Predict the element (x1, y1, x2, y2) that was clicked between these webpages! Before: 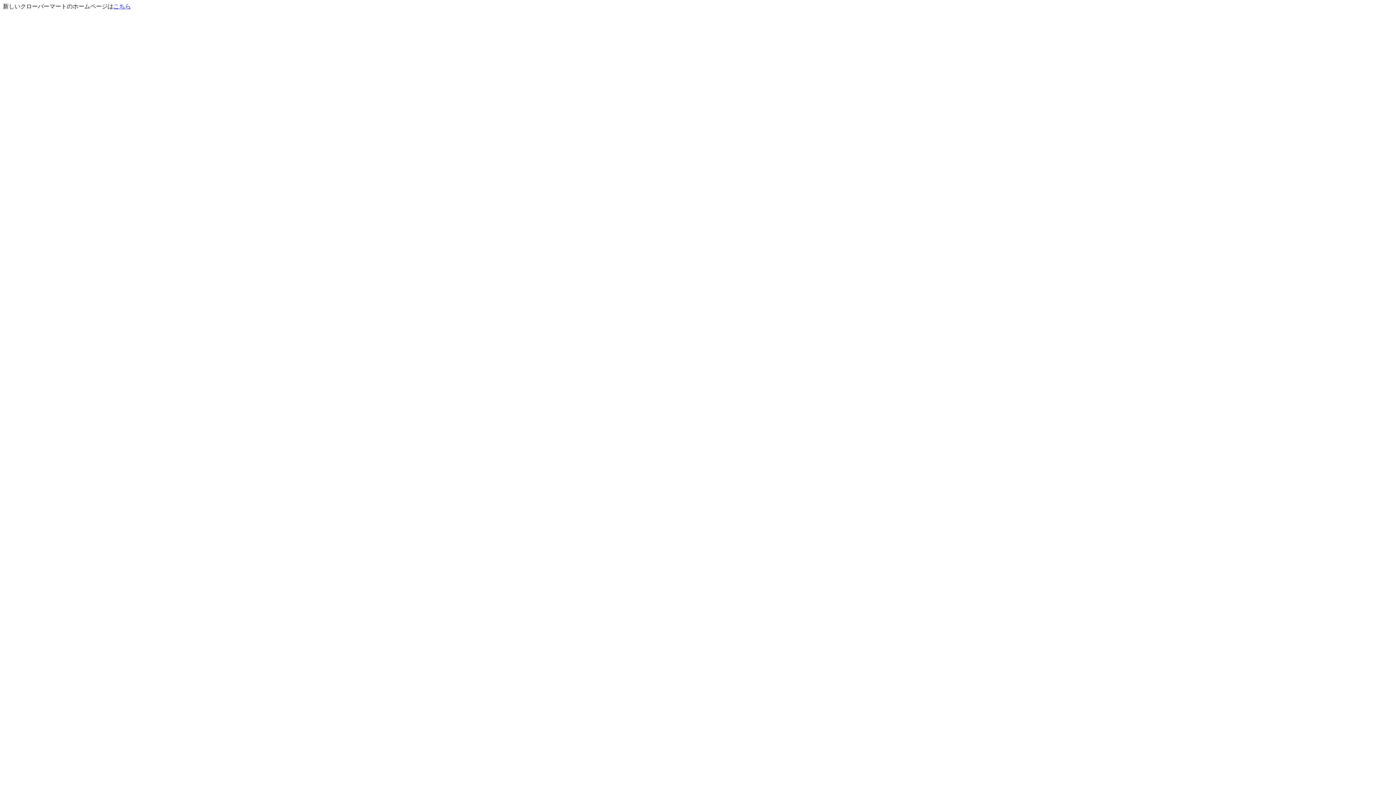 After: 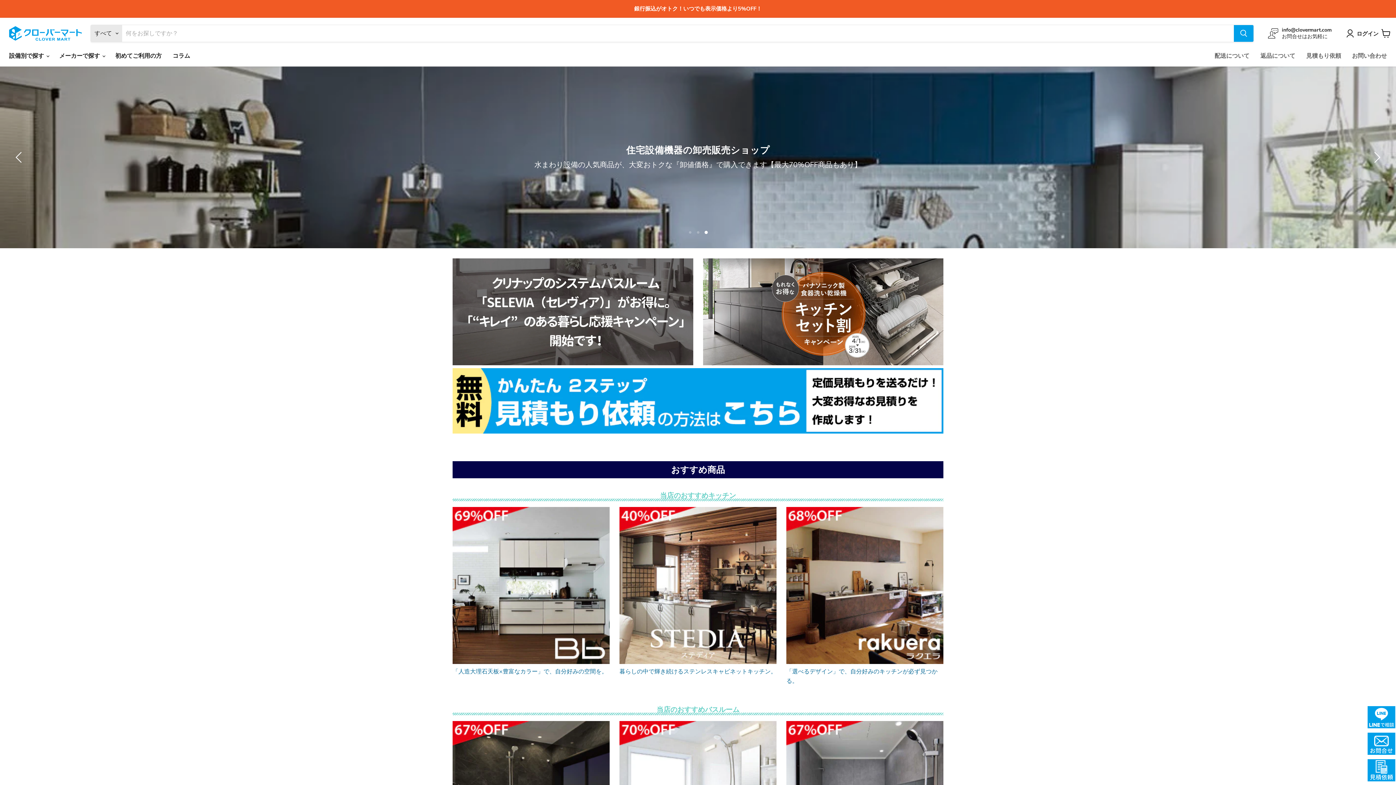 Action: label: こちら bbox: (113, 3, 130, 9)